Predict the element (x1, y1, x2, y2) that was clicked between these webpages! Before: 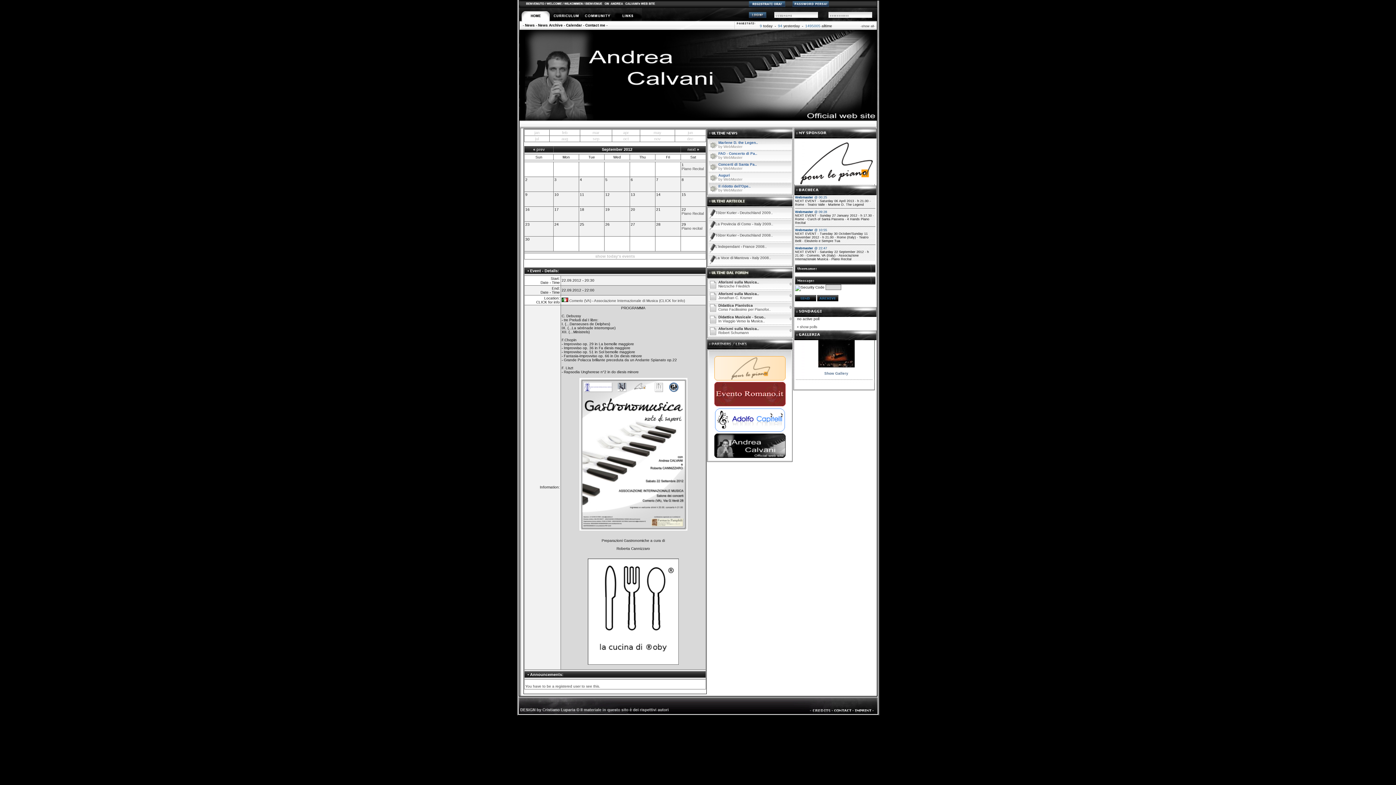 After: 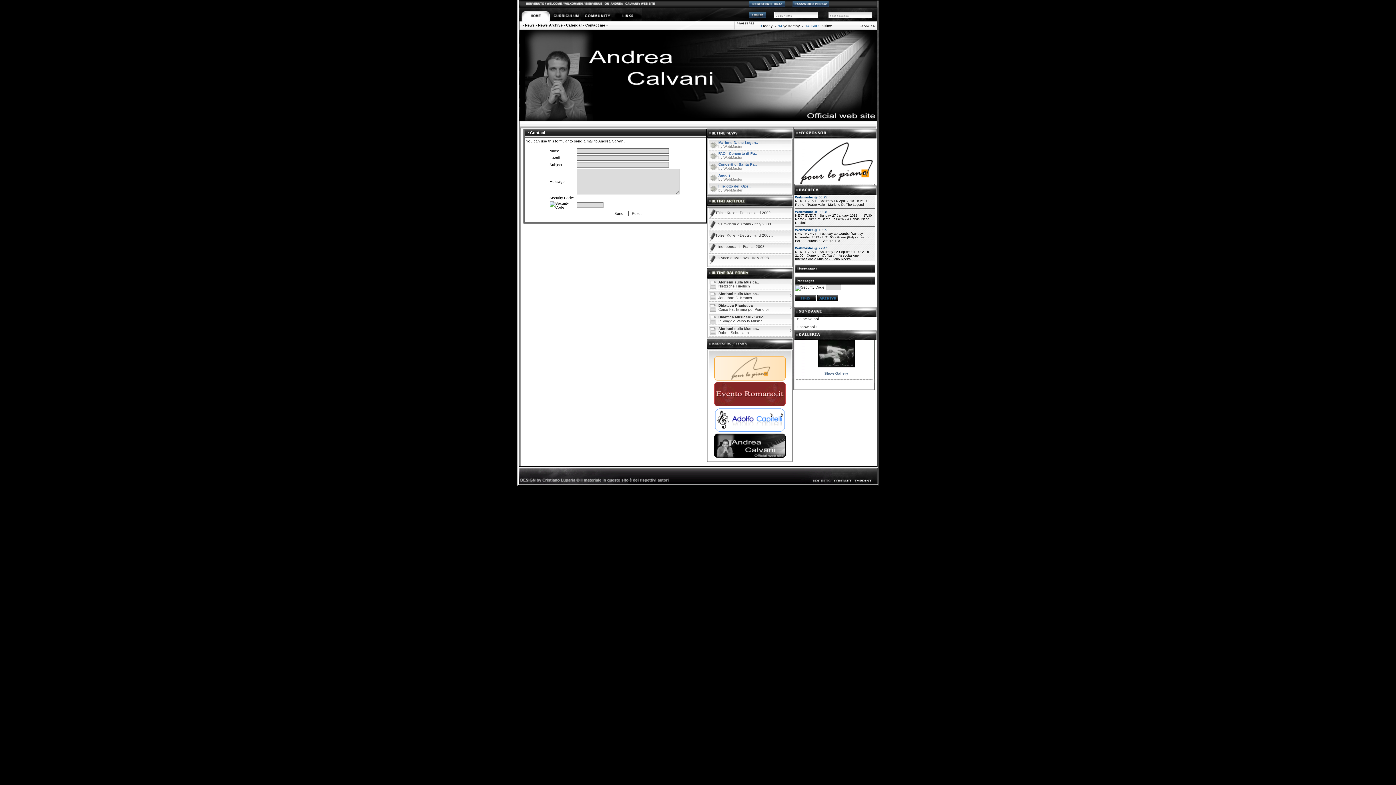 Action: bbox: (585, 23, 605, 27) label: Contact me